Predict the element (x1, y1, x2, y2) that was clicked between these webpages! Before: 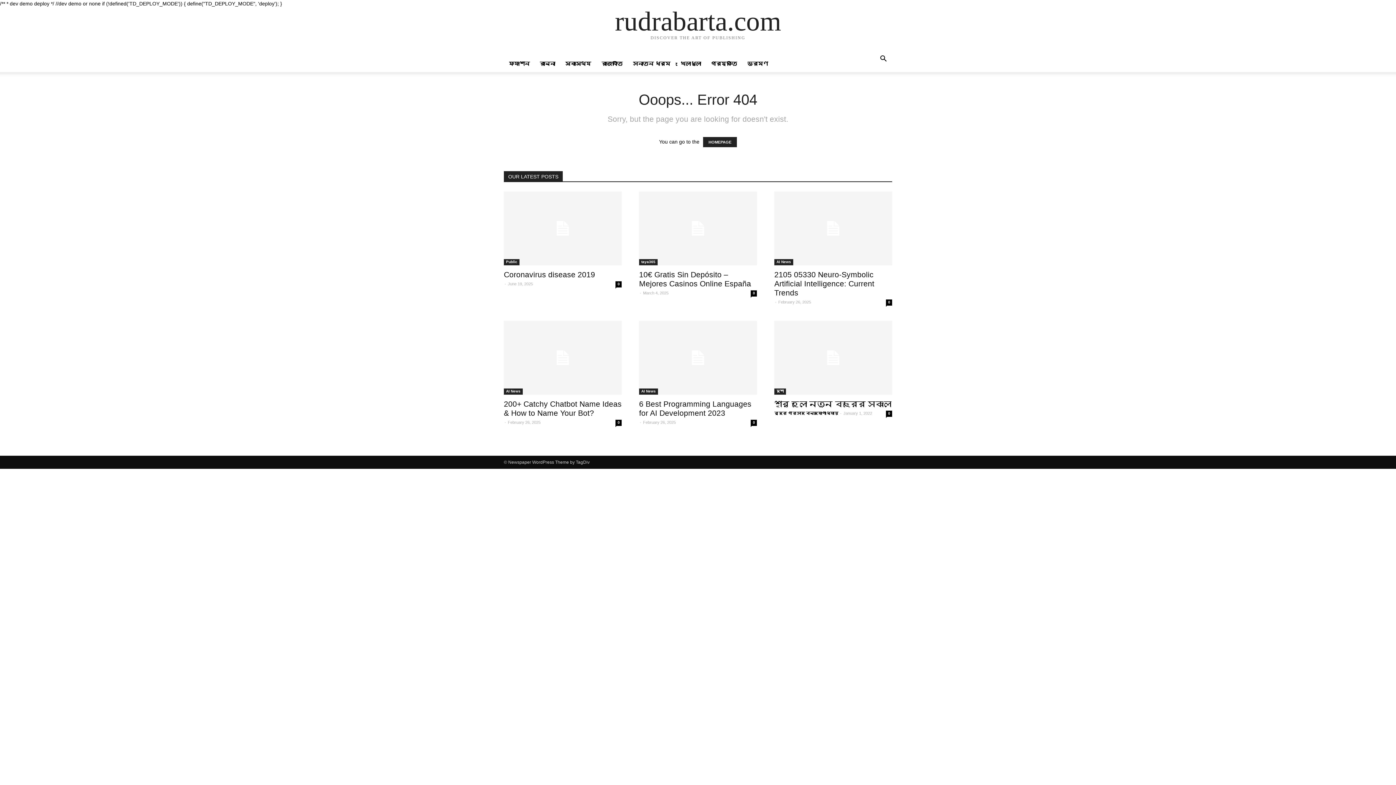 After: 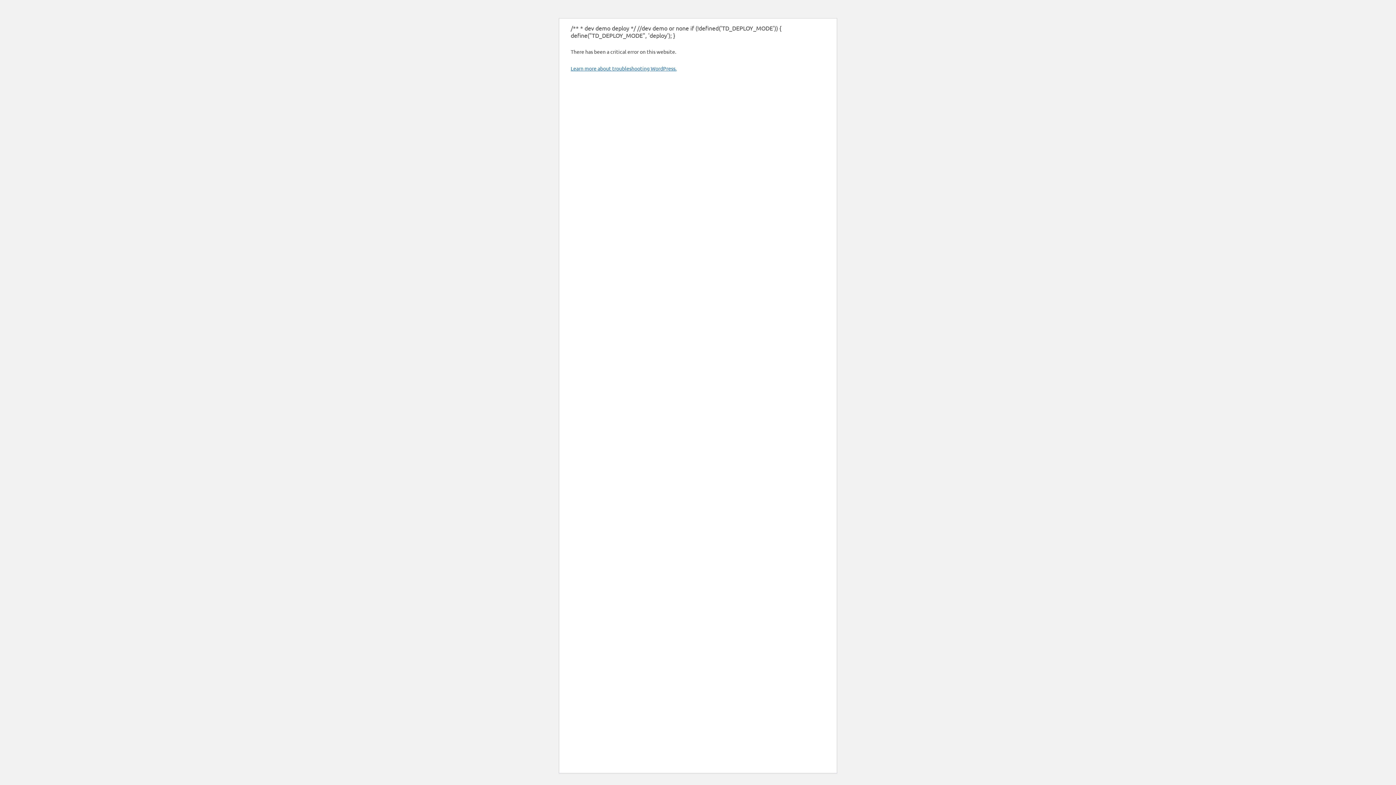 Action: bbox: (774, 399, 891, 408) label: শুরু হলো নতুন বছরের সকাল